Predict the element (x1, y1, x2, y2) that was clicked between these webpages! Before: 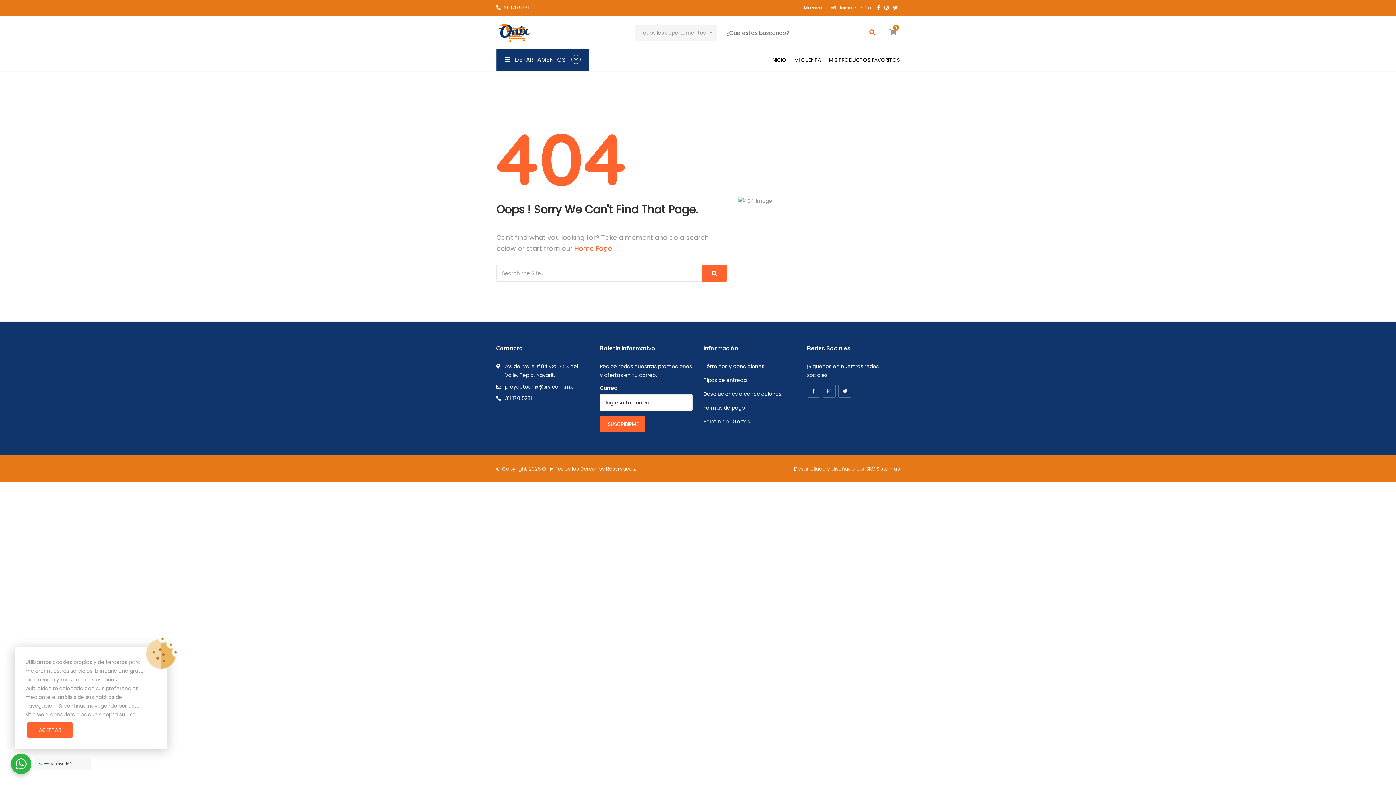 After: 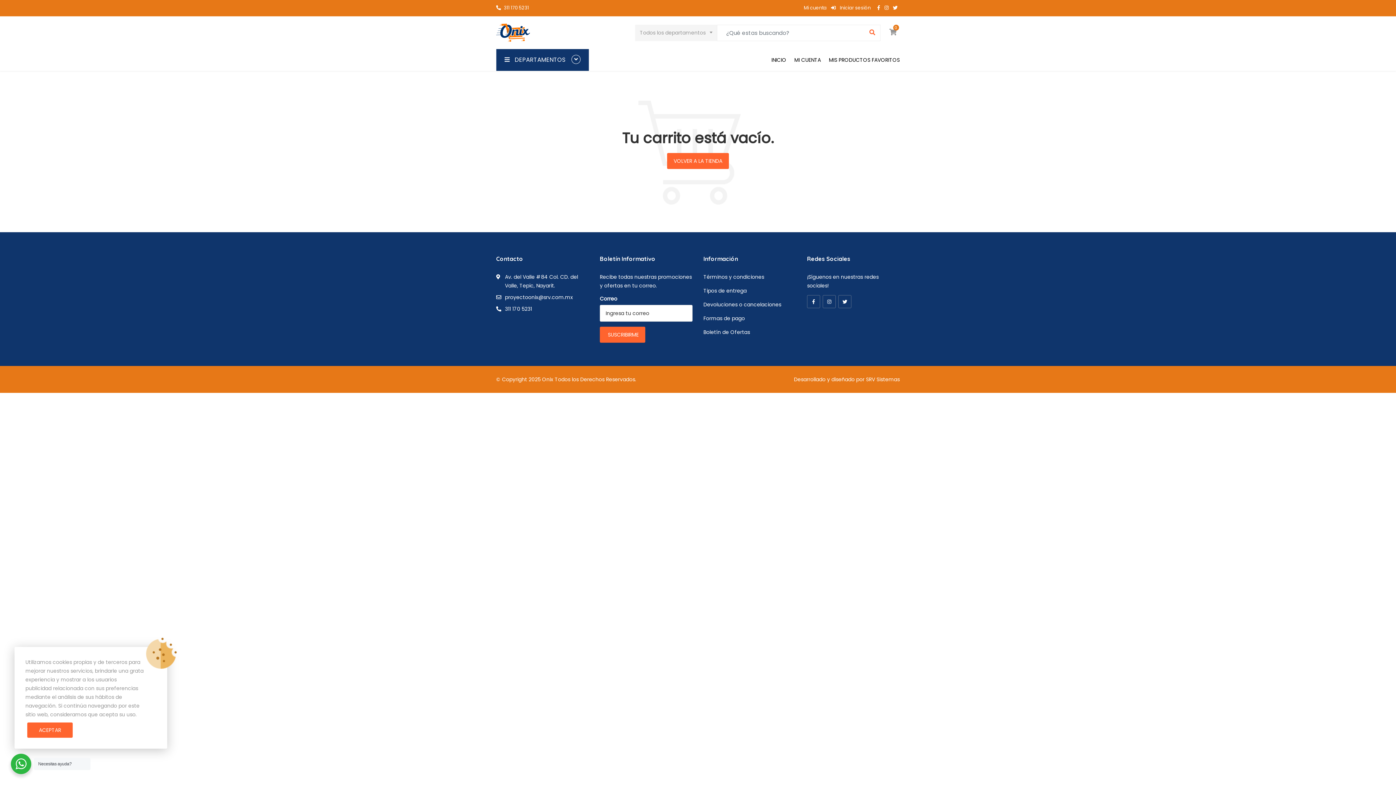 Action: label: 0 bbox: (889, 28, 896, 36)